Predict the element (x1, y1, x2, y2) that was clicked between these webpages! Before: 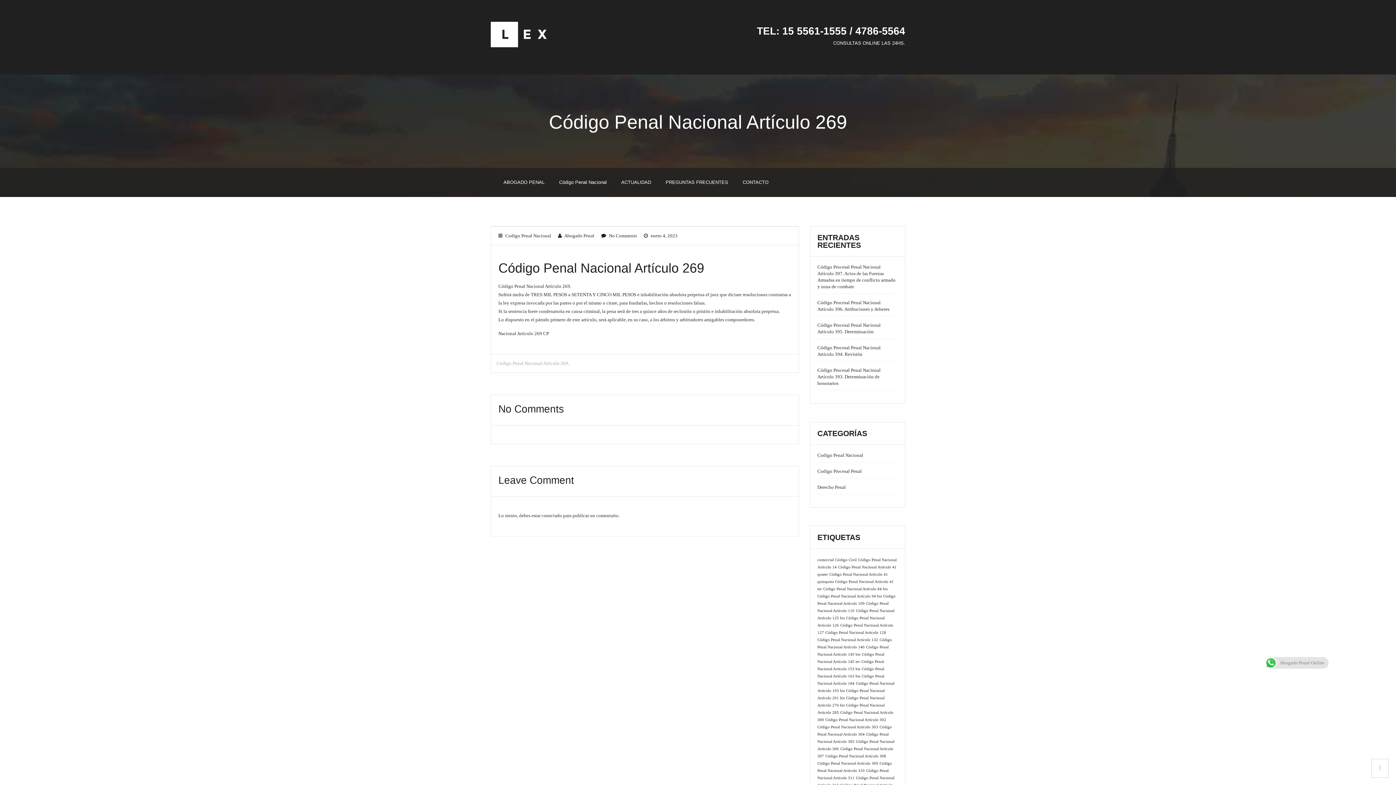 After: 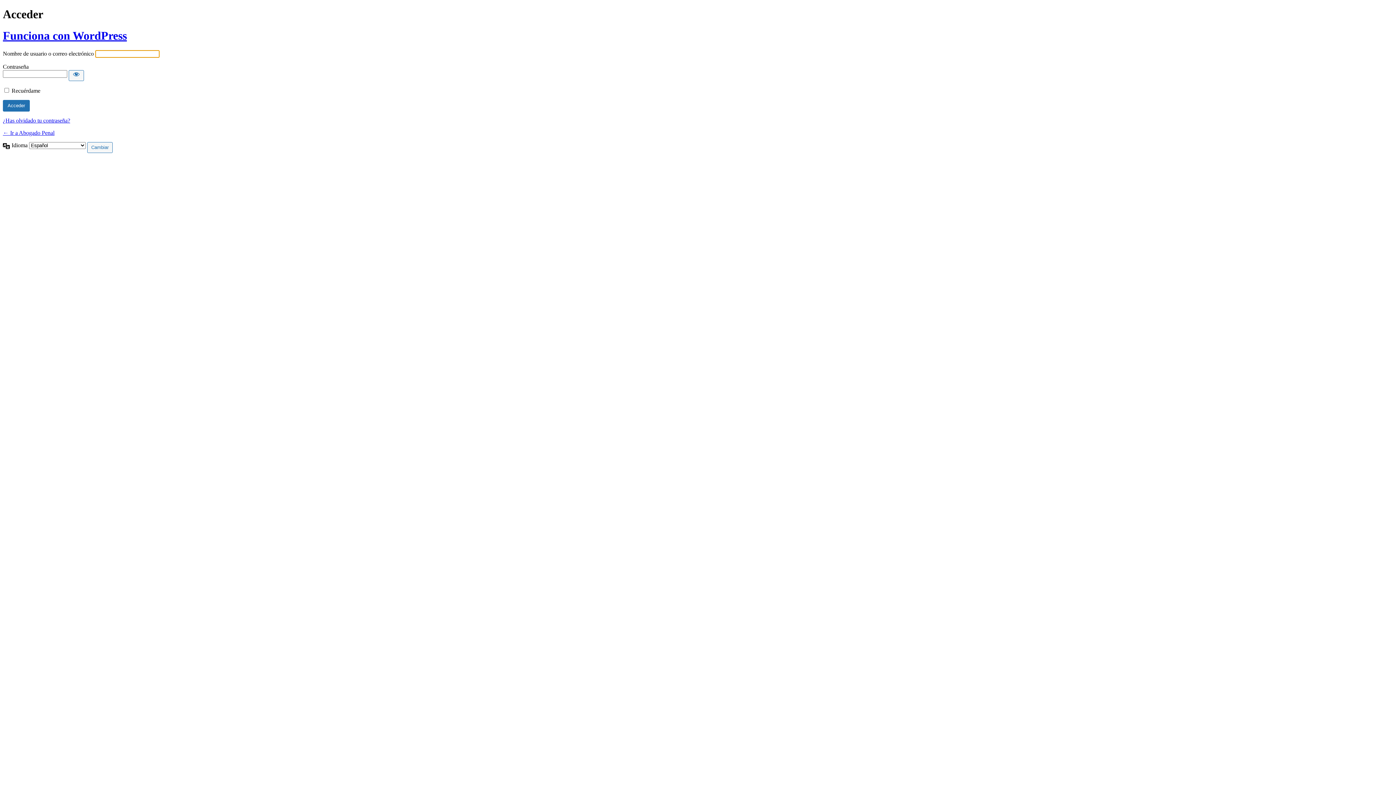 Action: label: conectado bbox: (541, 513, 562, 518)